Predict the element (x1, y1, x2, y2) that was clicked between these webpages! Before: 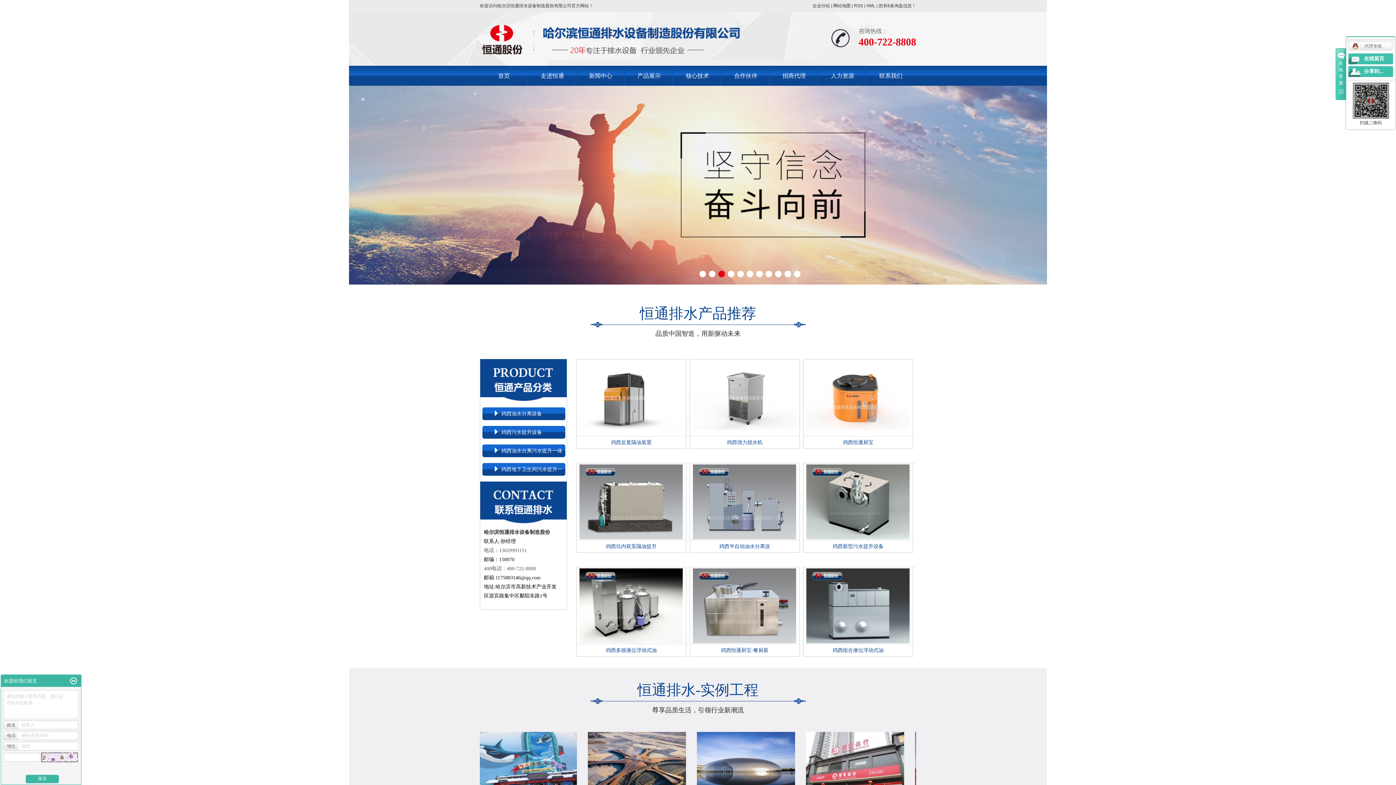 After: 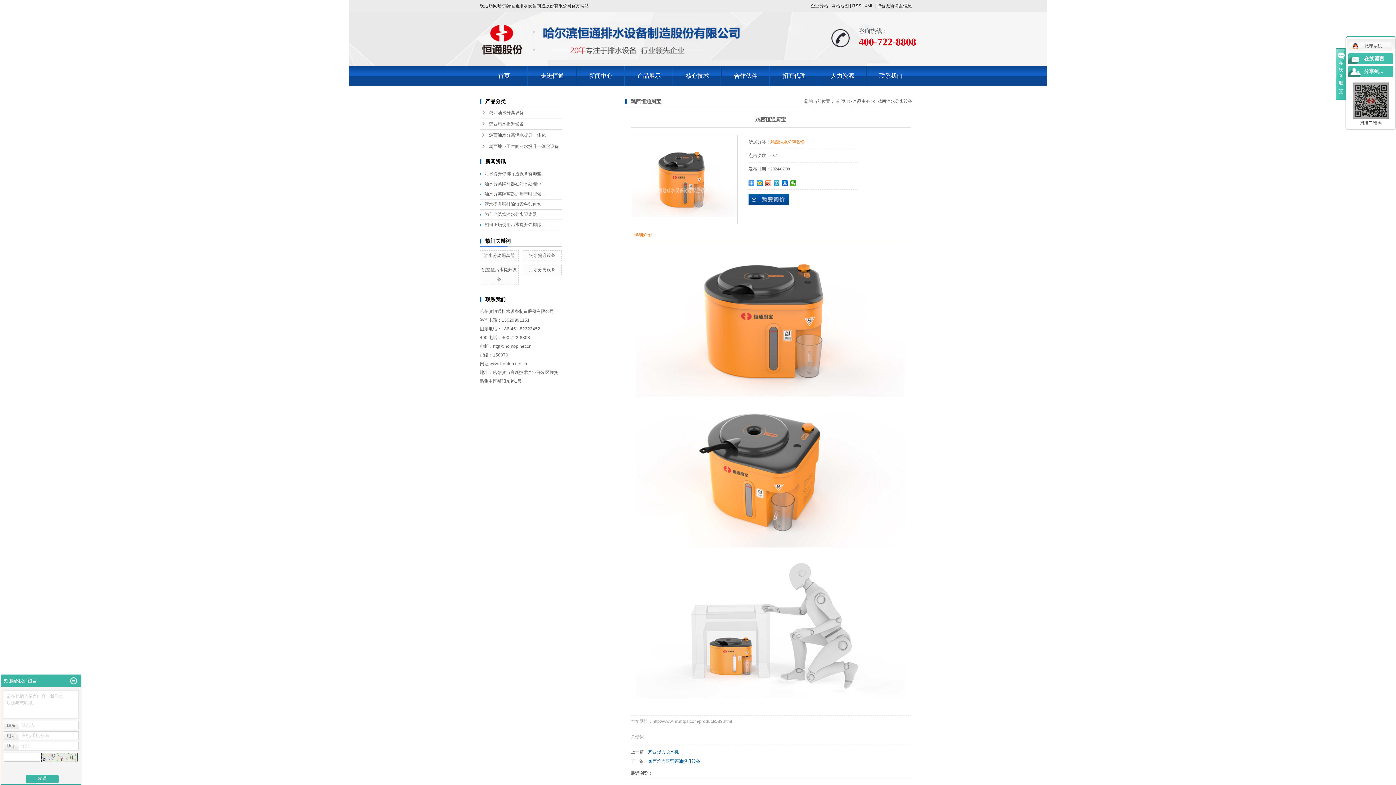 Action: bbox: (803, 436, 913, 448) label: 鸡西恒通厨宝